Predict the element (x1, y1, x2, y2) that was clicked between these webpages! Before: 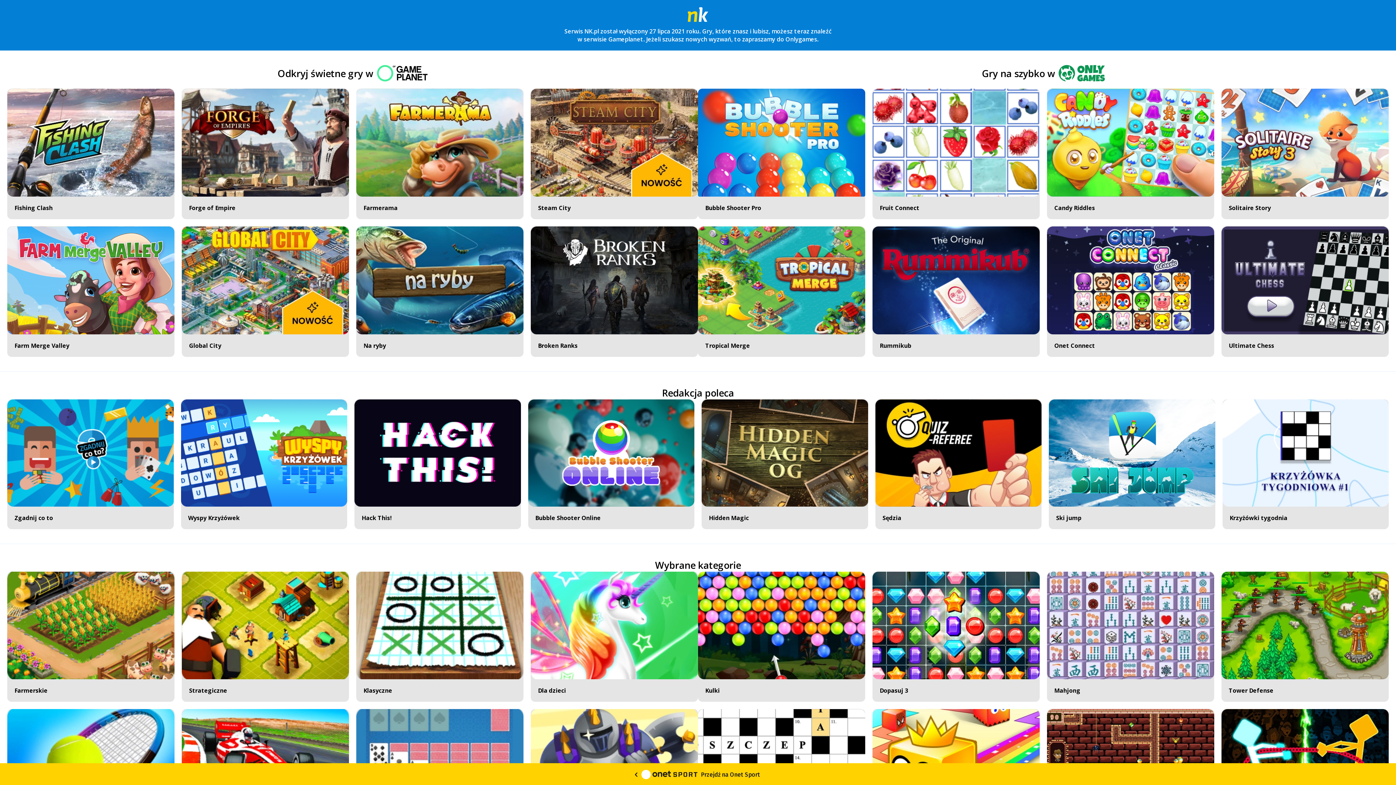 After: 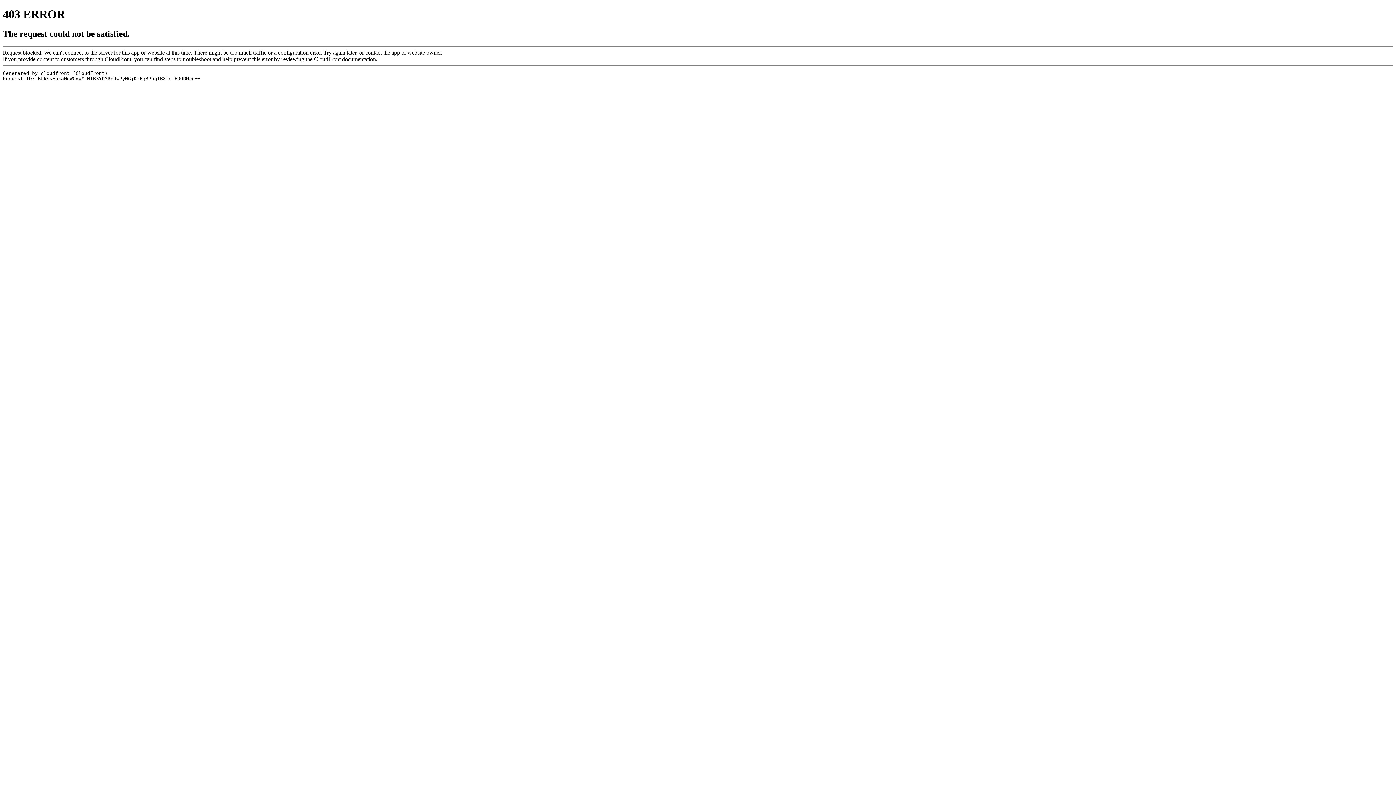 Action: label: Mahjong bbox: (1047, 571, 1214, 702)